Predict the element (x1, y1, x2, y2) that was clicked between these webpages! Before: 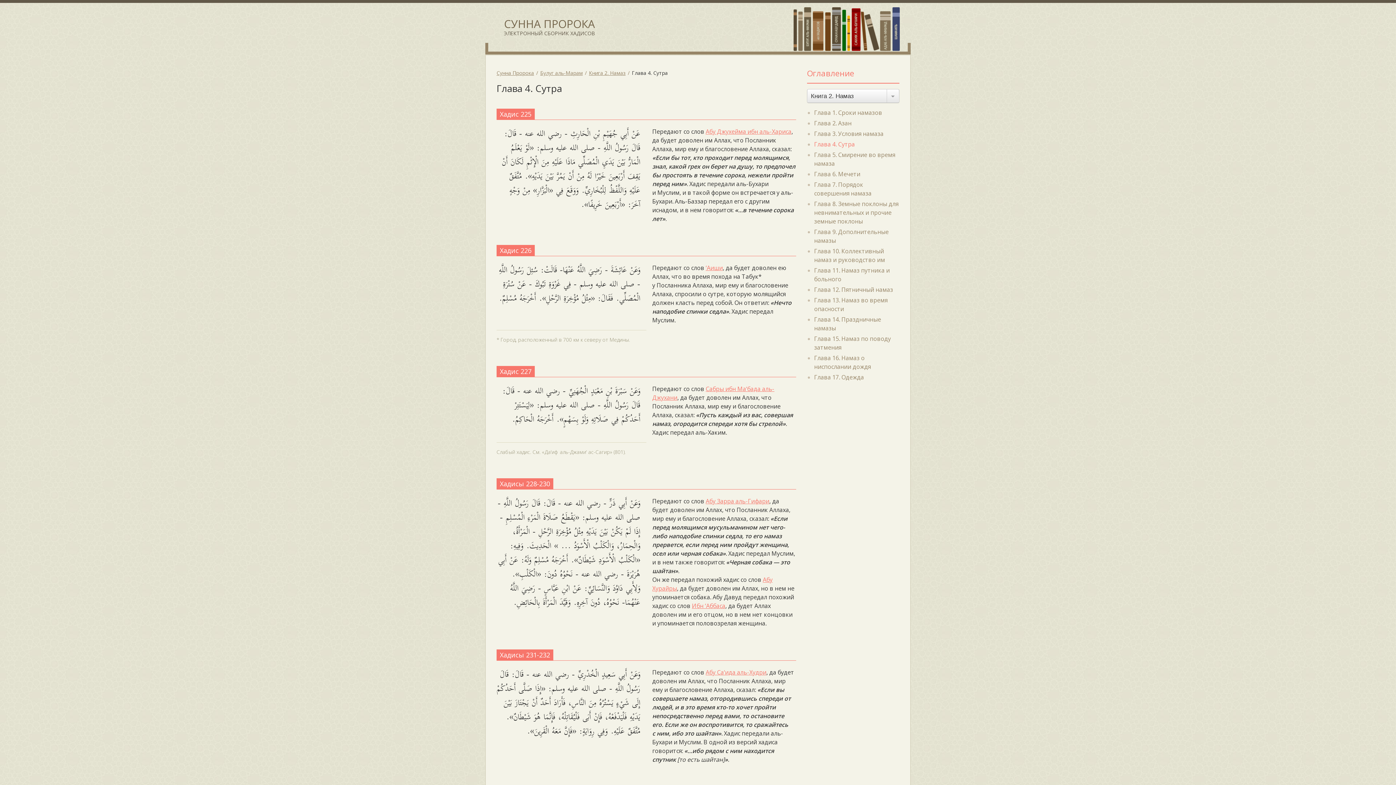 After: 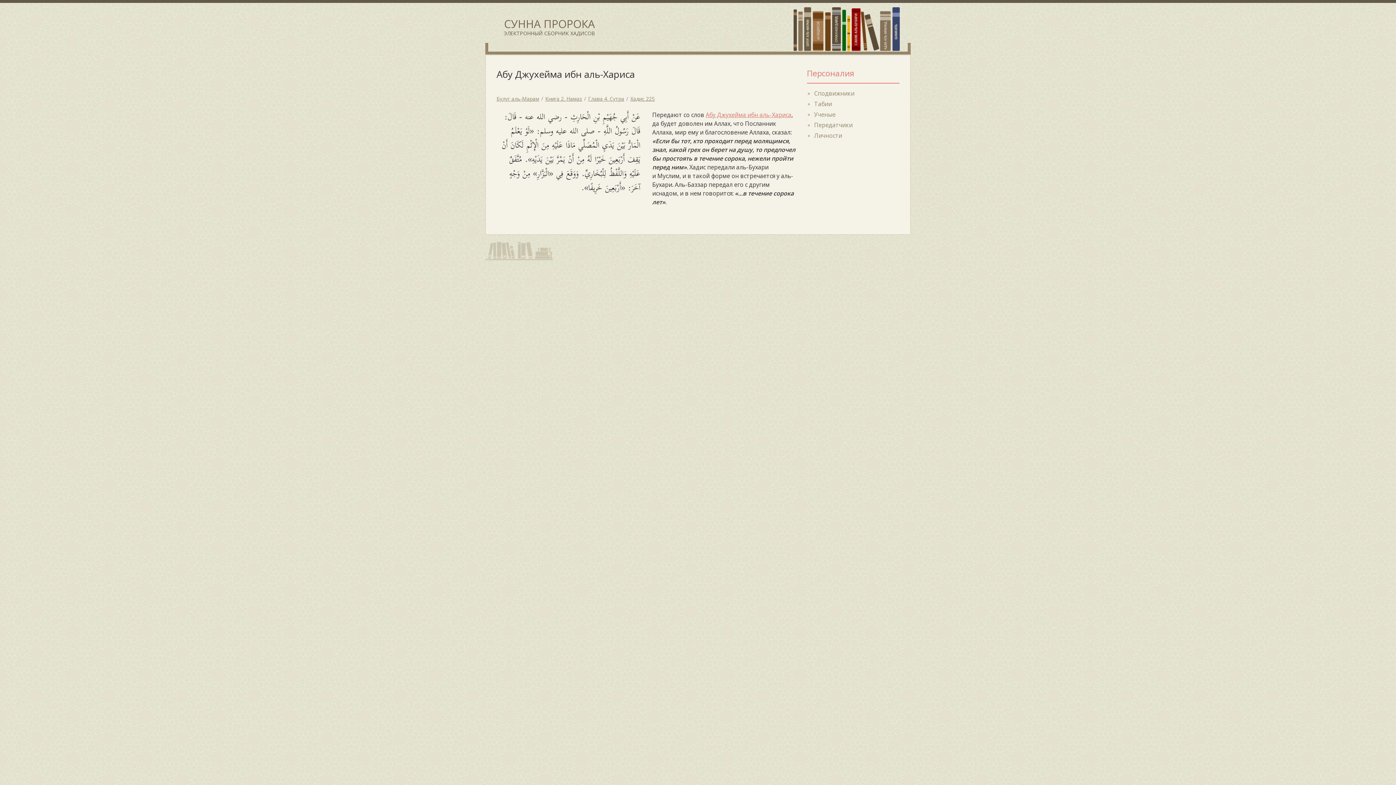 Action: bbox: (705, 127, 791, 135) label: Абу Джухейма ибн аль-Хариса